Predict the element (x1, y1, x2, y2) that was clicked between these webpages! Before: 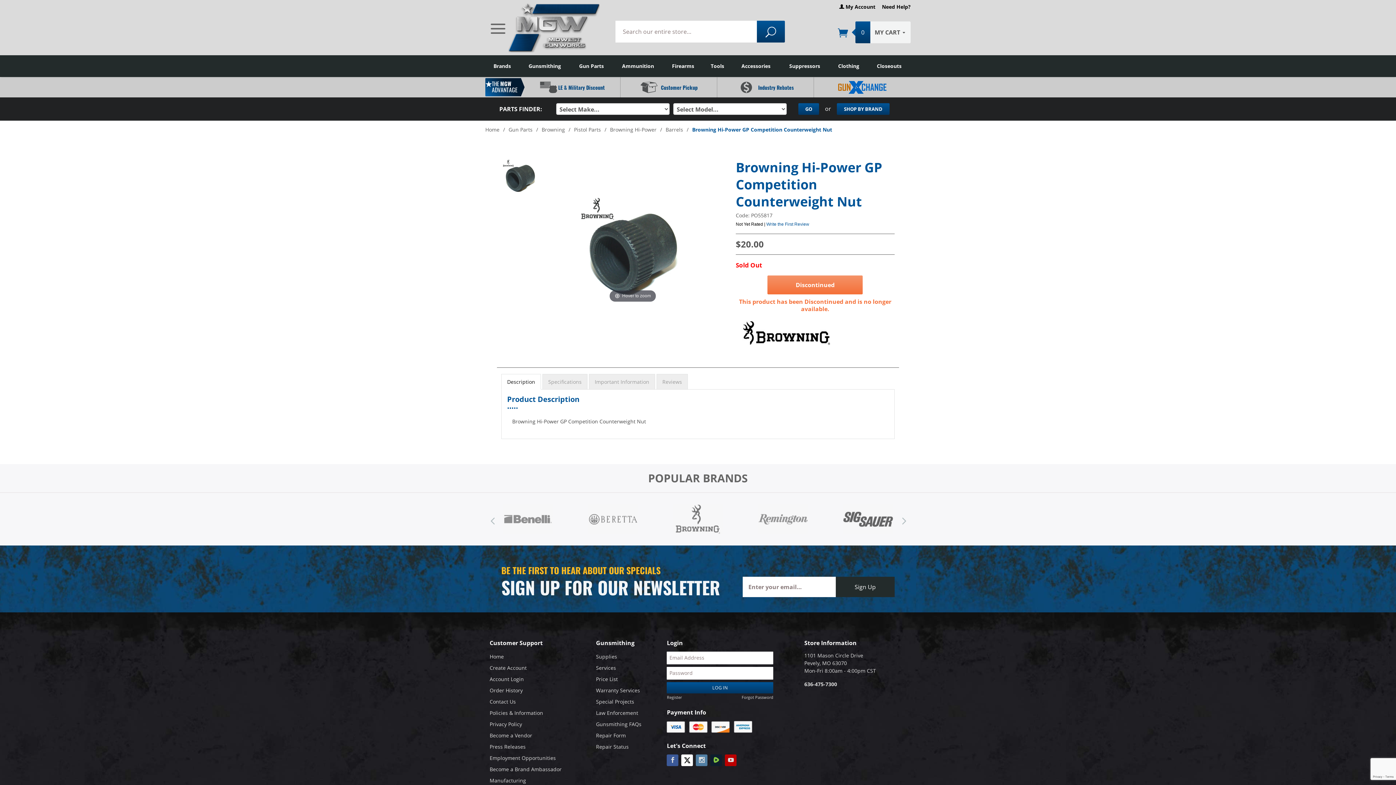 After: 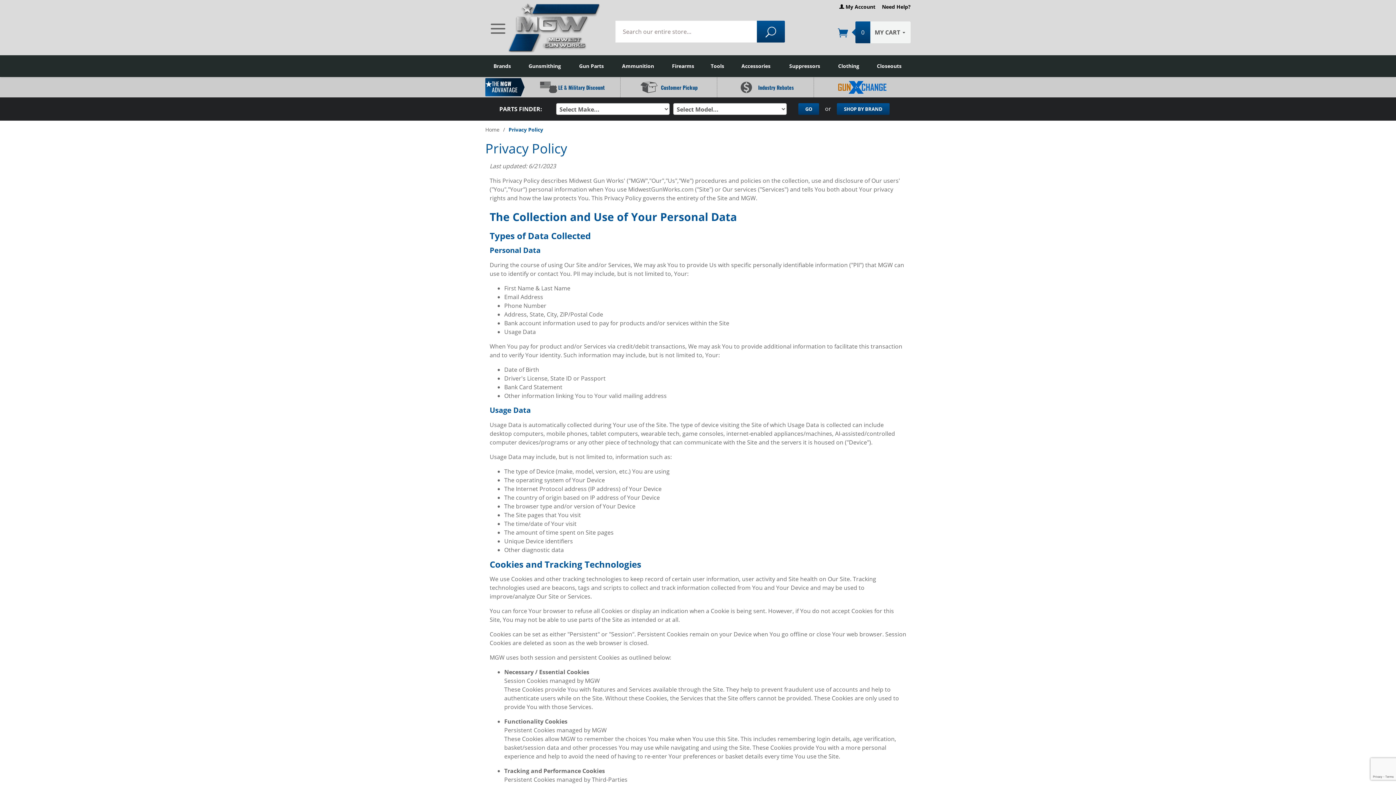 Action: bbox: (489, 719, 561, 729) label: Privacy Policy